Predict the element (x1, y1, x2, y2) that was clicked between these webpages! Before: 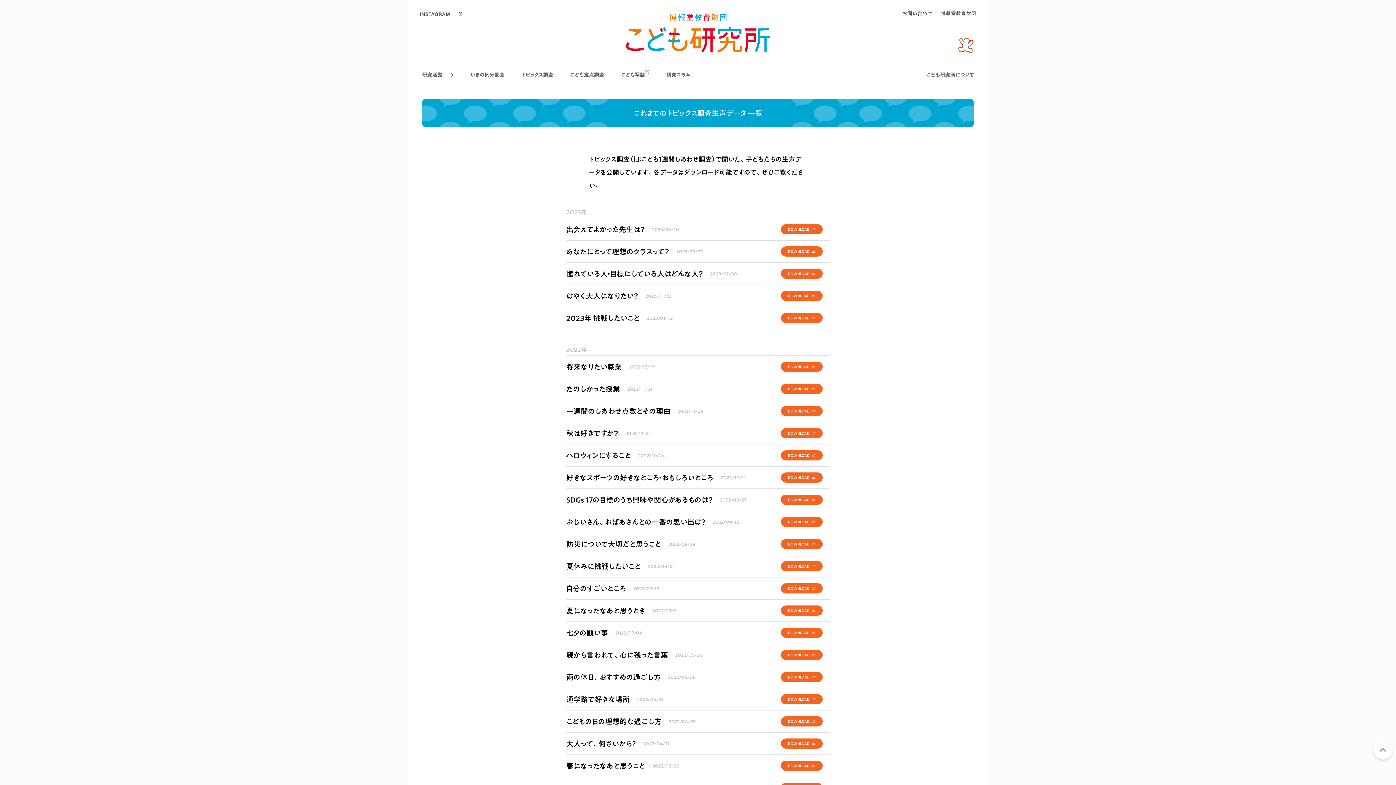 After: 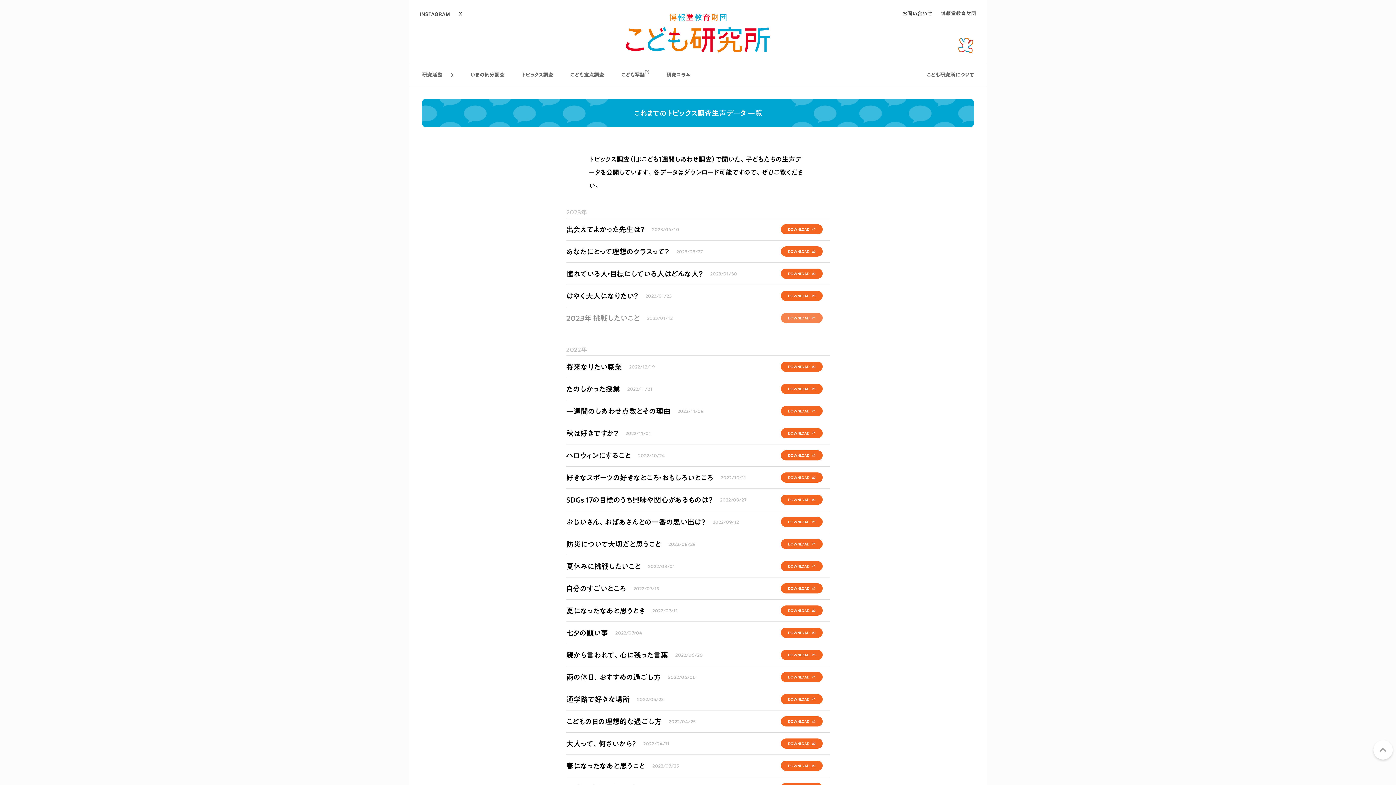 Action: bbox: (566, 308, 830, 328) label: 2023年 挑戦したいこと

2023/01/12

DOWNLOAD